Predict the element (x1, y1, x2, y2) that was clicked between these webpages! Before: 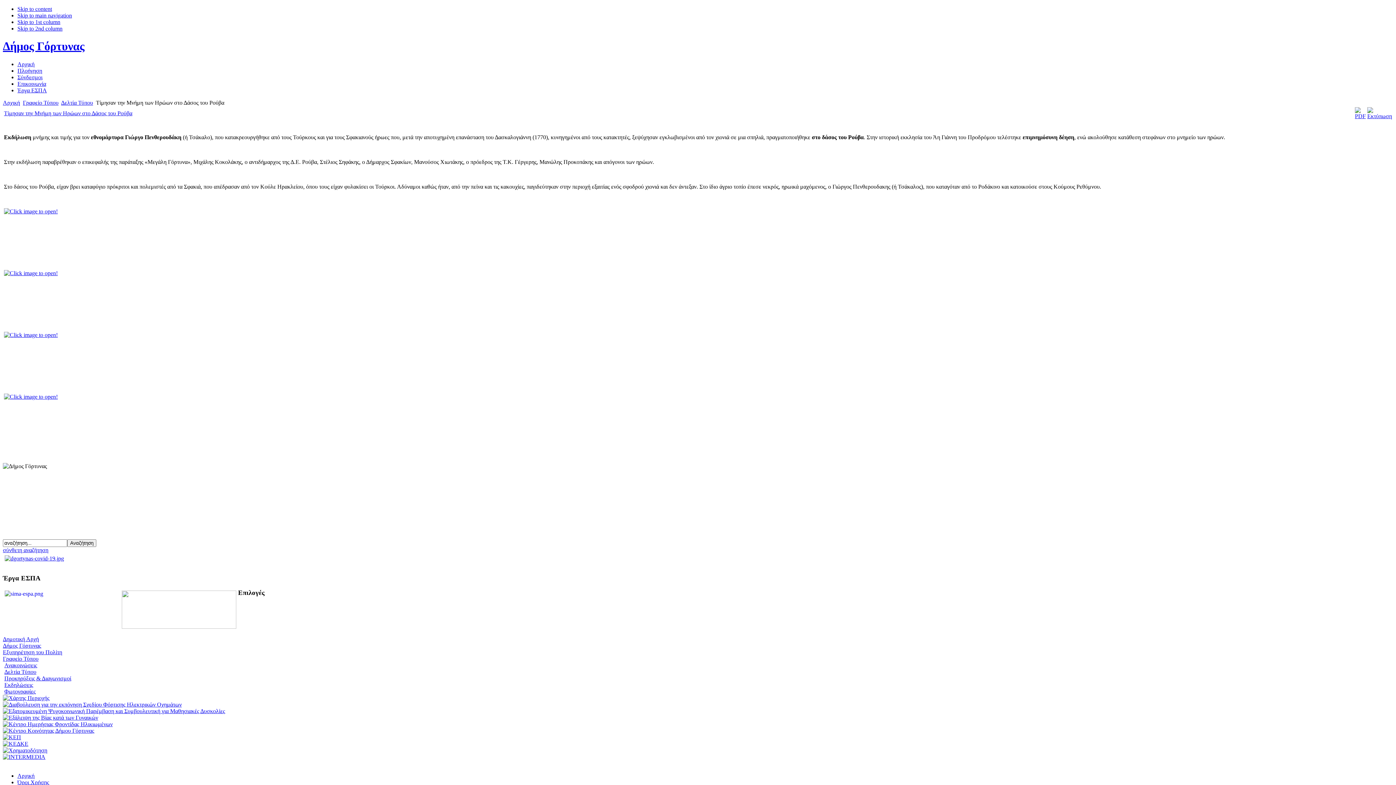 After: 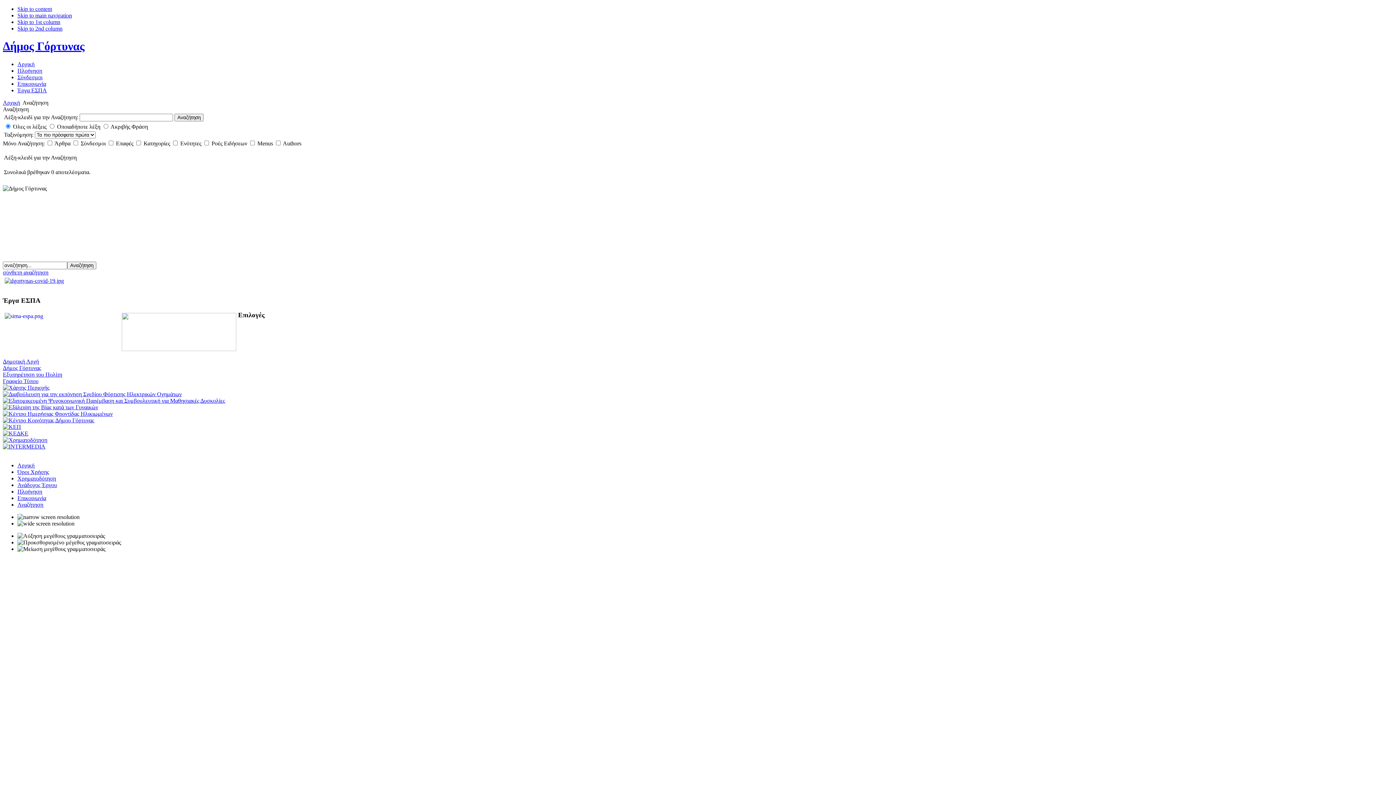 Action: bbox: (2, 547, 48, 553) label: σύνθετη αναζήτηση